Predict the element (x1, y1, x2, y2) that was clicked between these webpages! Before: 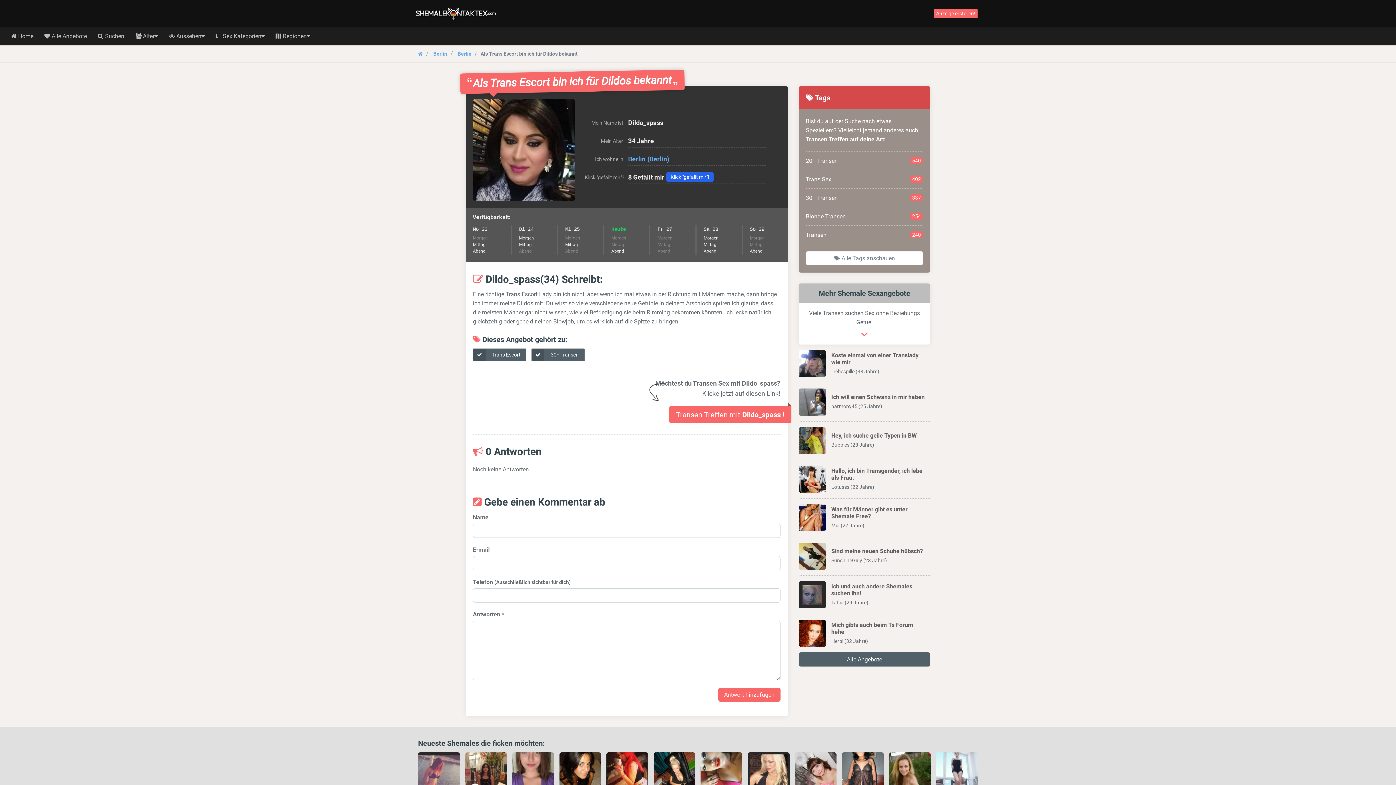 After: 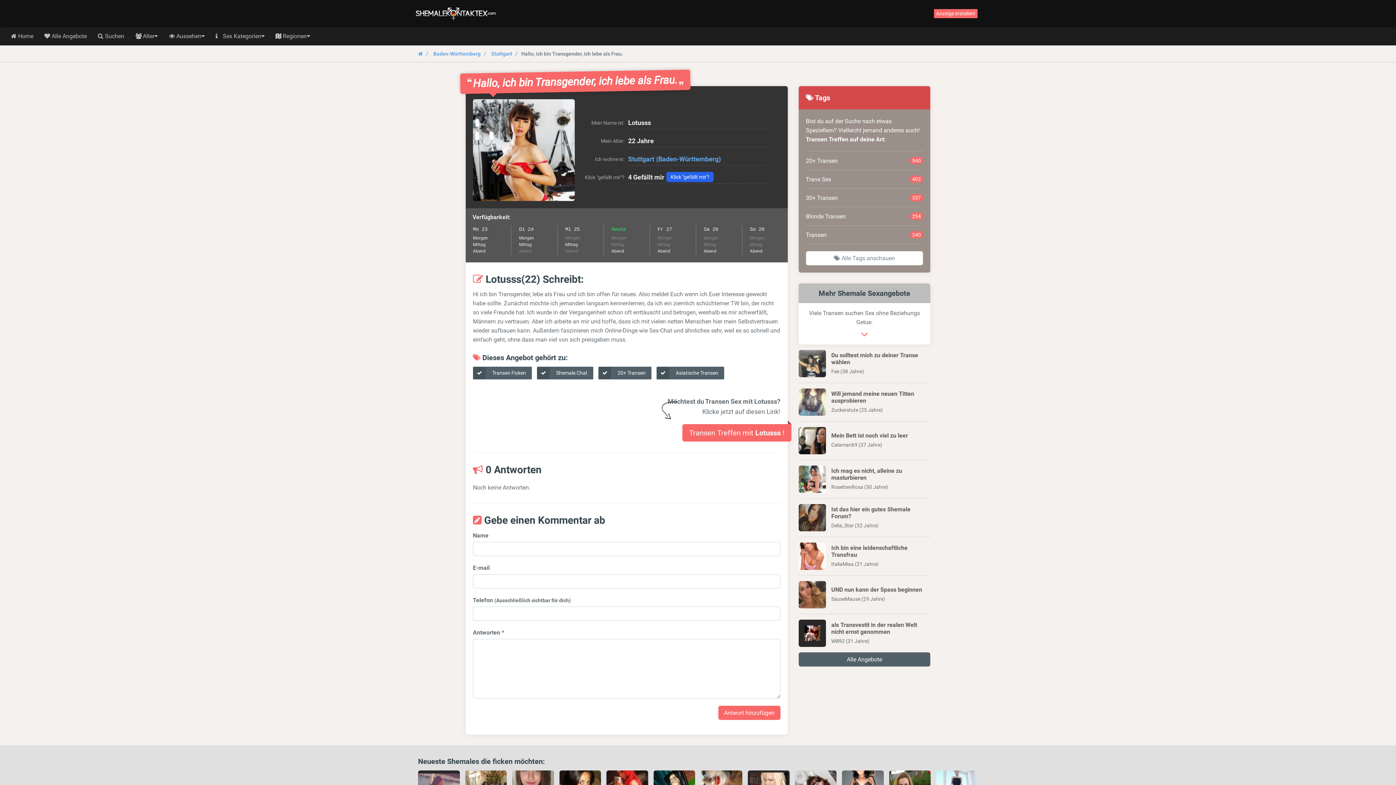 Action: bbox: (798, 465, 826, 493)